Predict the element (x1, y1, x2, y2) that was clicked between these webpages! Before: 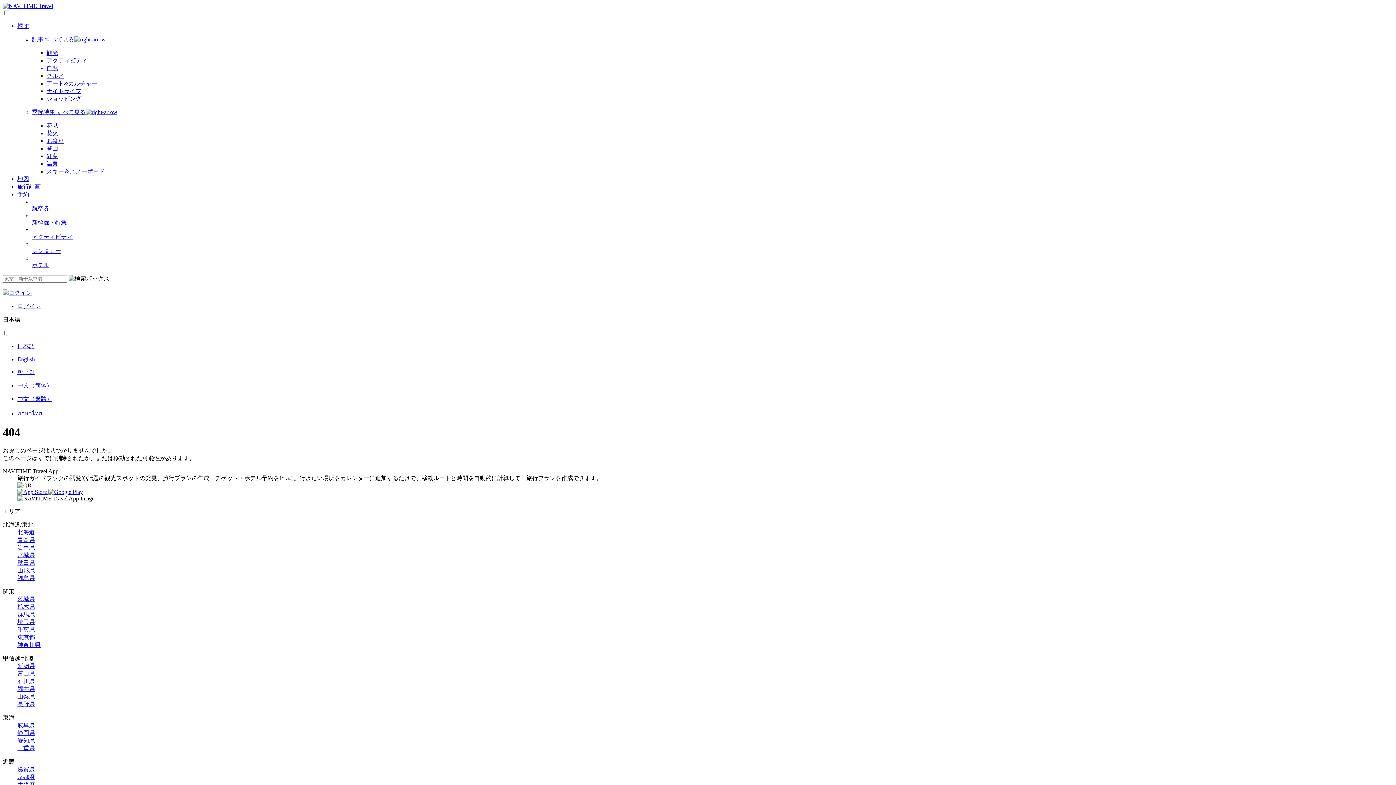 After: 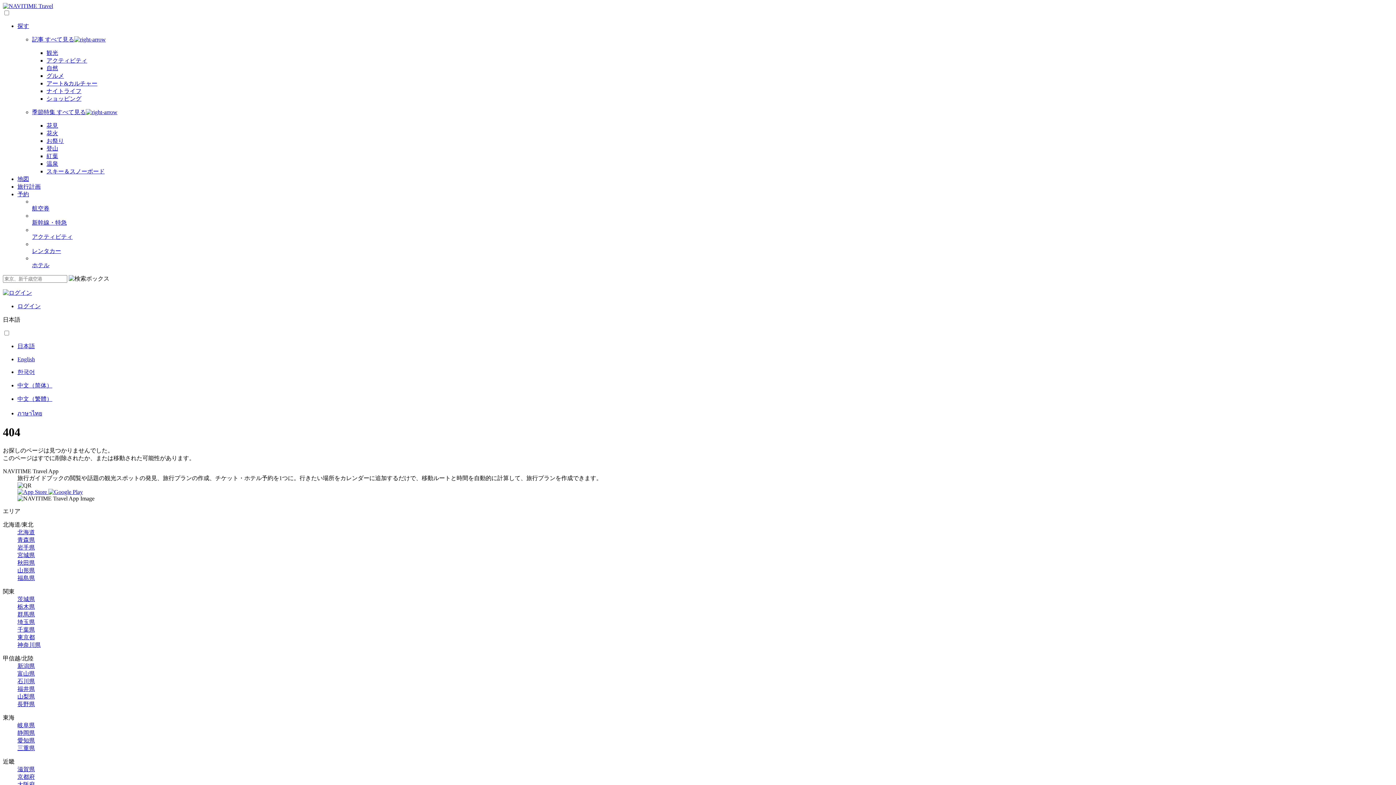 Action: bbox: (17, 693, 34, 699) label: 山梨県